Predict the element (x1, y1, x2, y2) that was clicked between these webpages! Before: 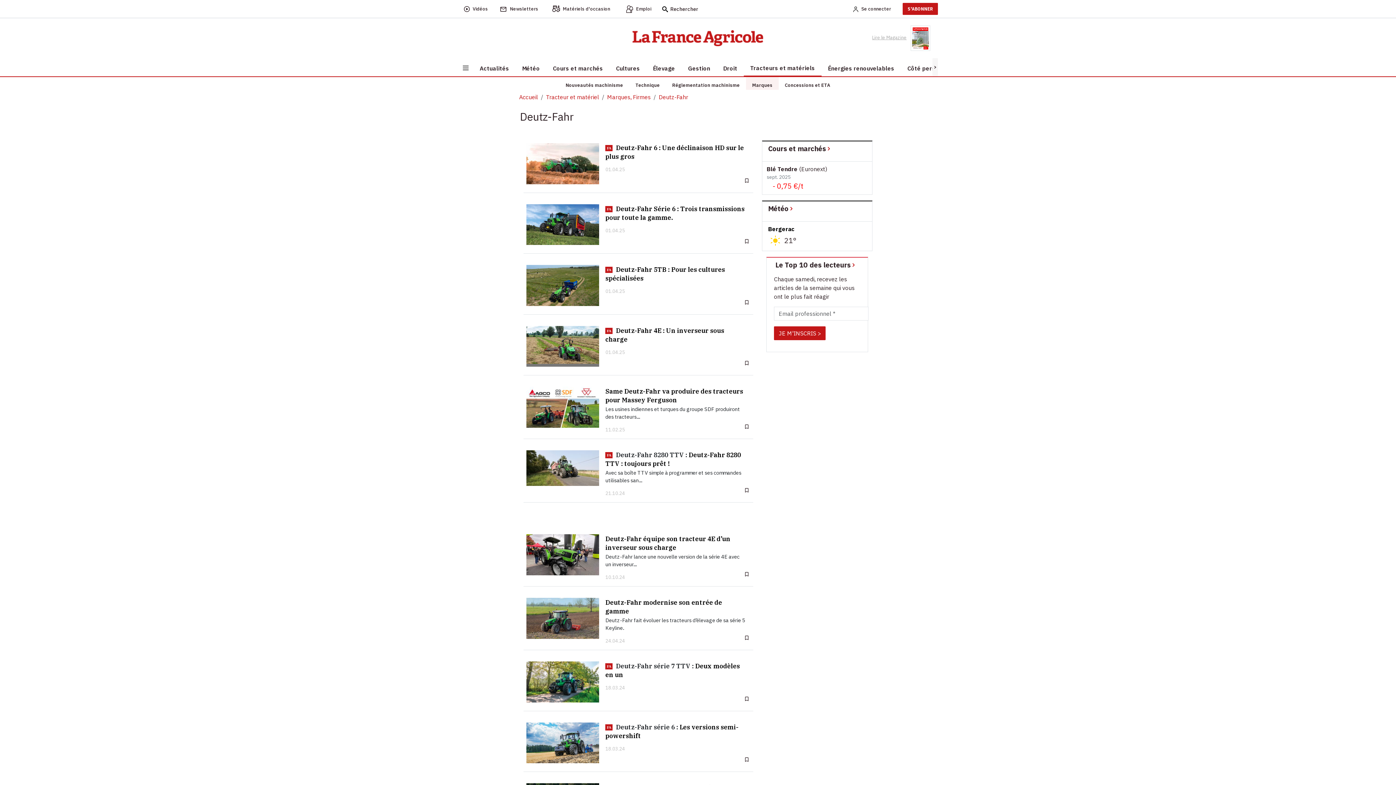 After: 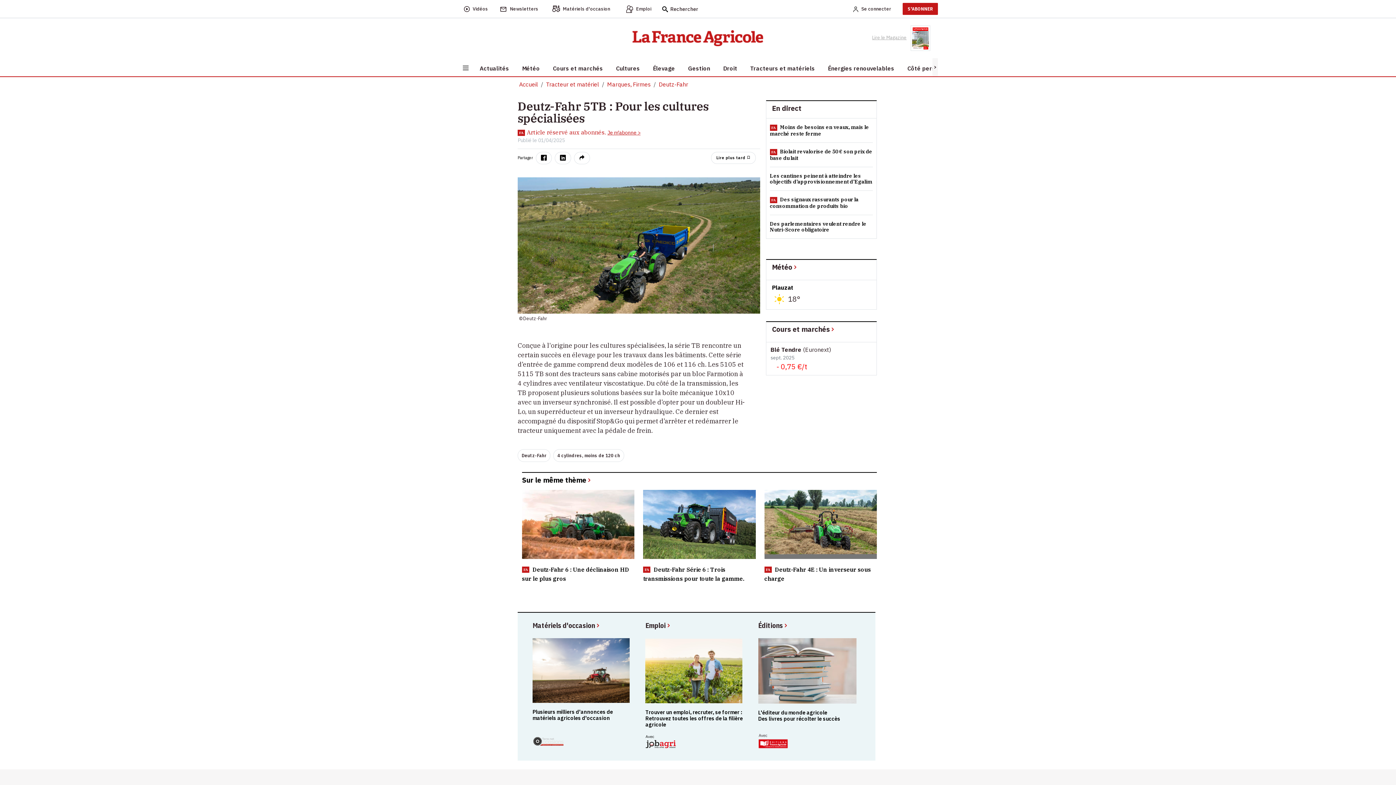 Action: bbox: (605, 265, 725, 282) label: Deutz-Fahr 5TB : Pour les cultures spécialisées